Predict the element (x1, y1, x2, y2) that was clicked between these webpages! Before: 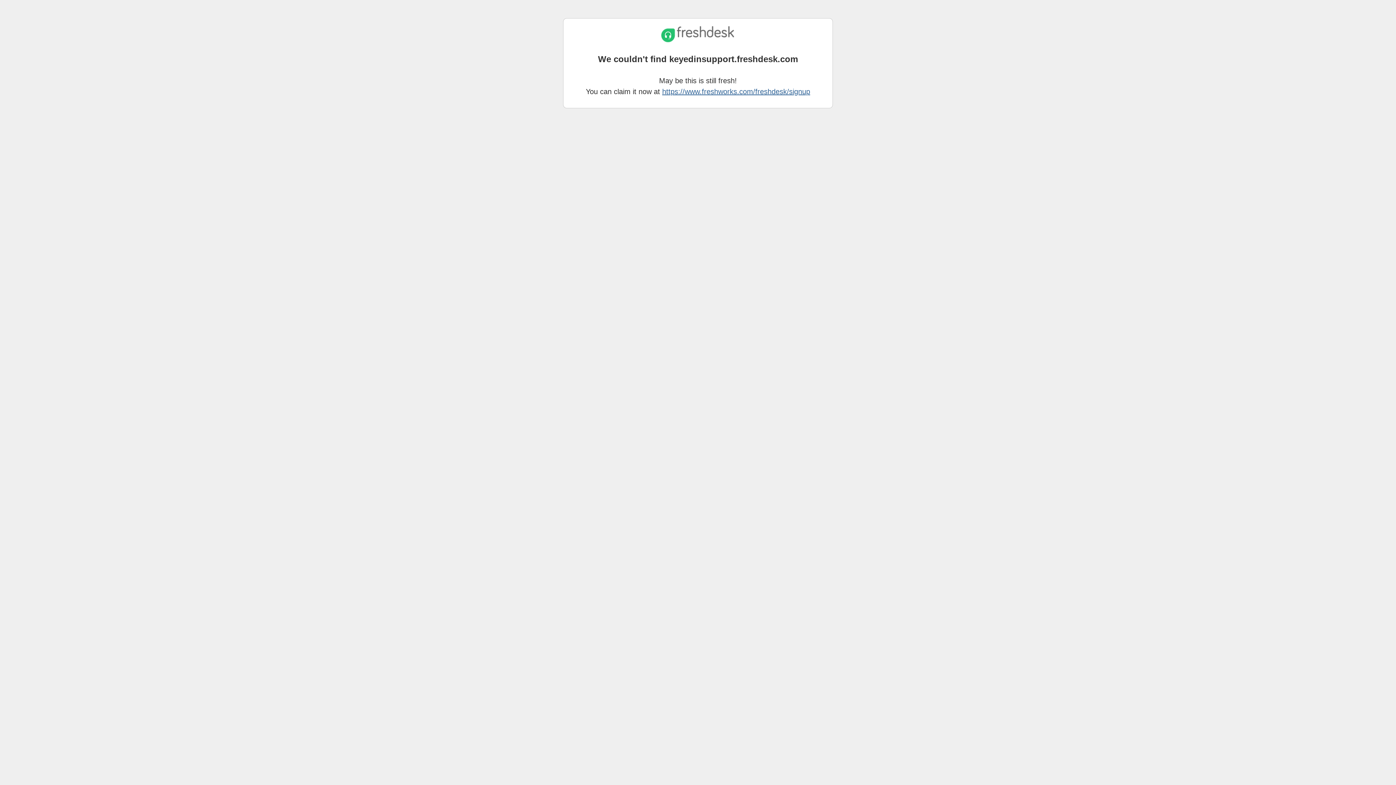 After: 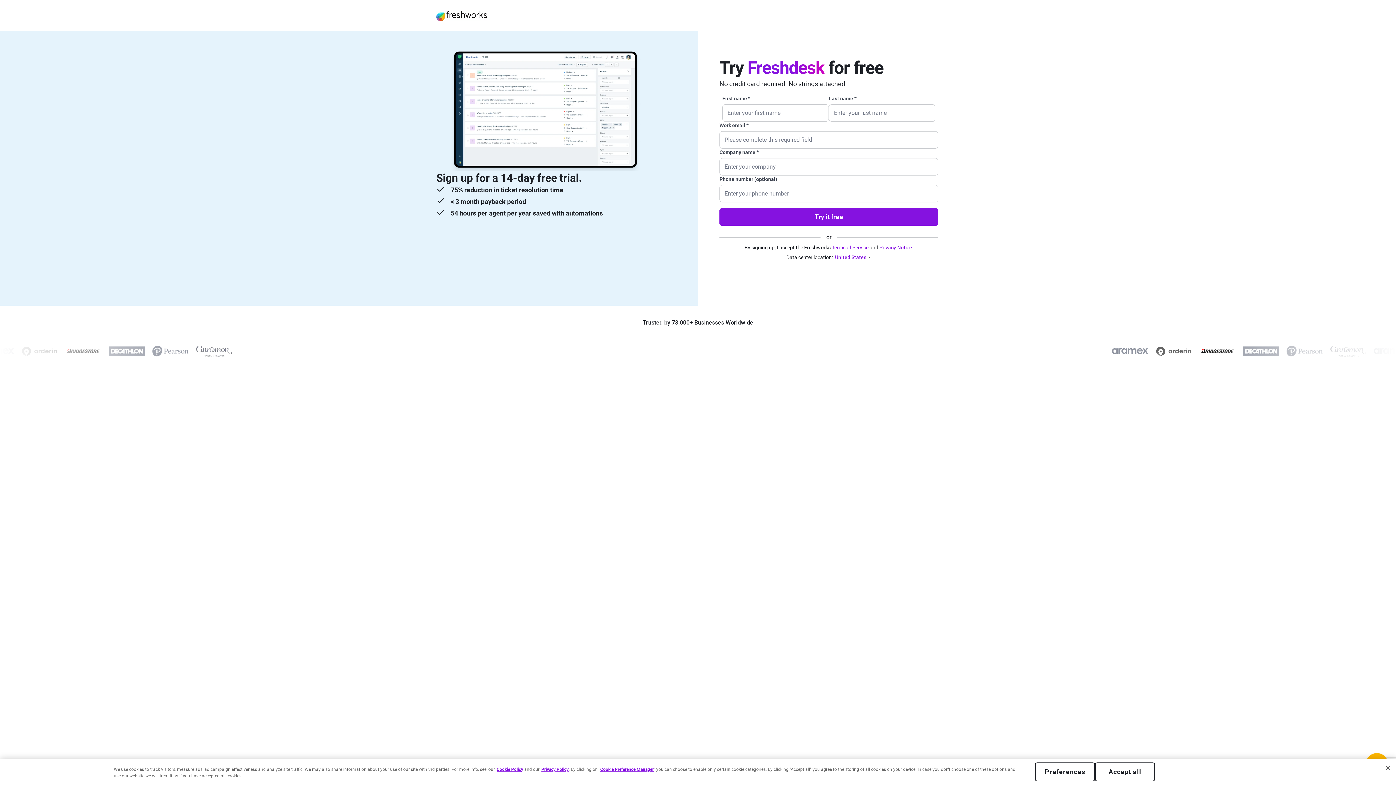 Action: label: https://www.freshworks.com/freshdesk/signup bbox: (662, 87, 810, 95)